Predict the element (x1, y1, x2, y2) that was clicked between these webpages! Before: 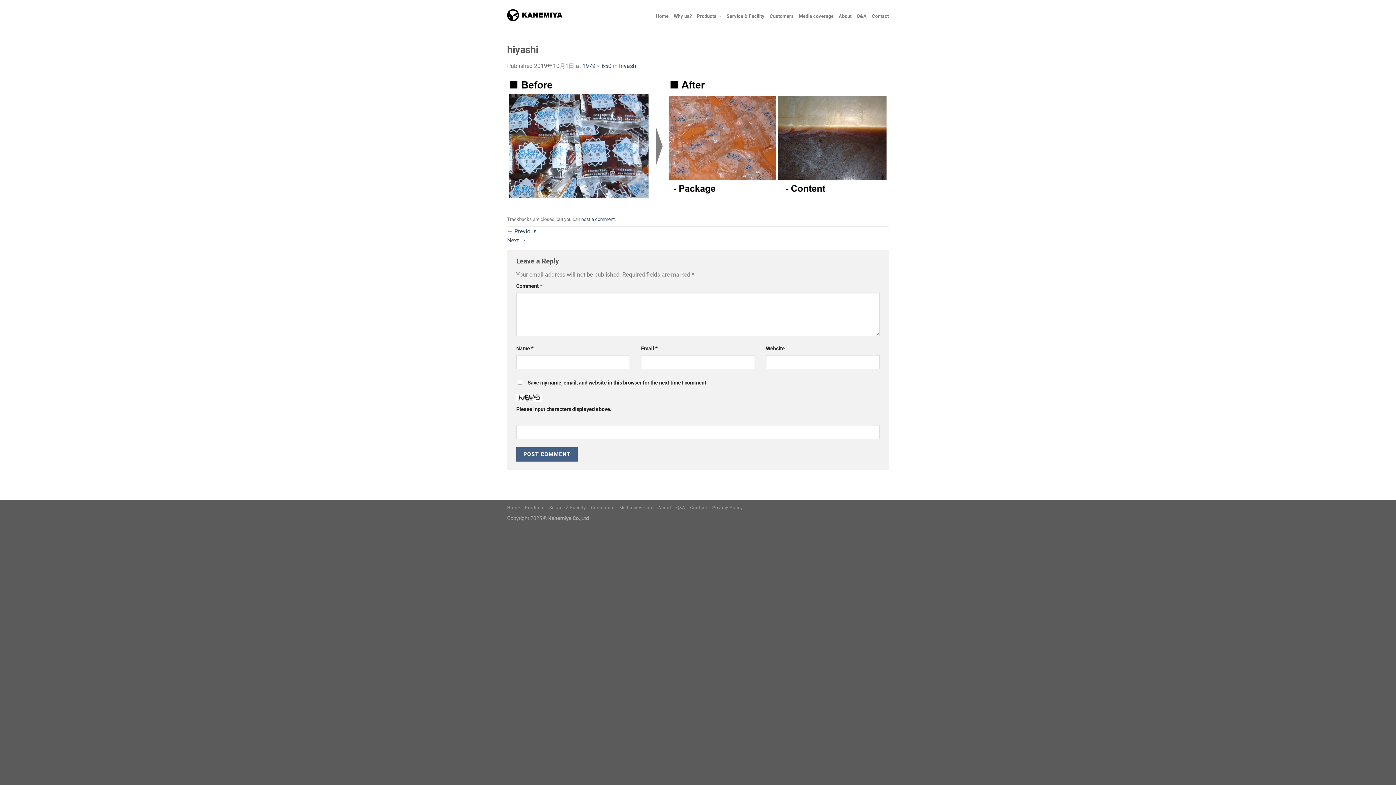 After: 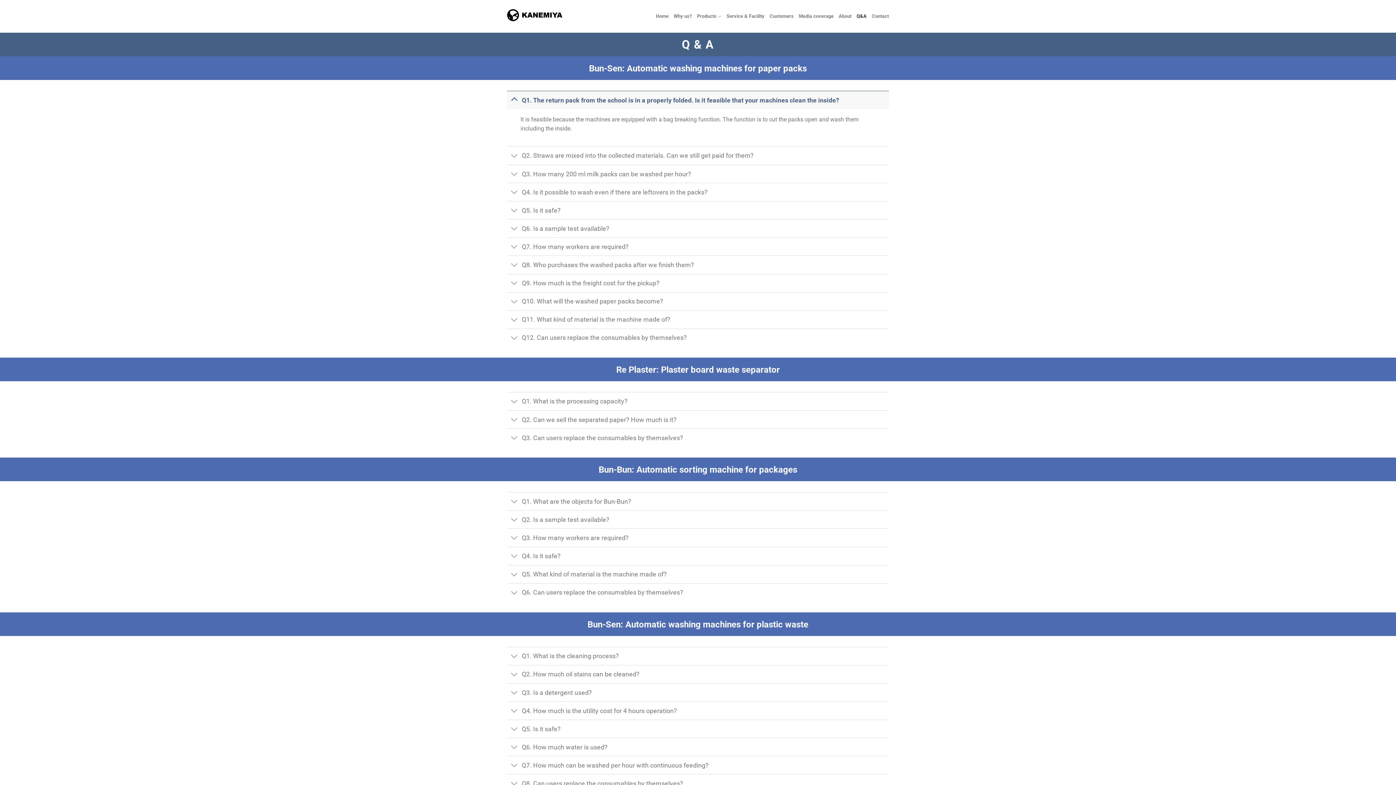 Action: label: Q&A bbox: (856, 9, 866, 23)